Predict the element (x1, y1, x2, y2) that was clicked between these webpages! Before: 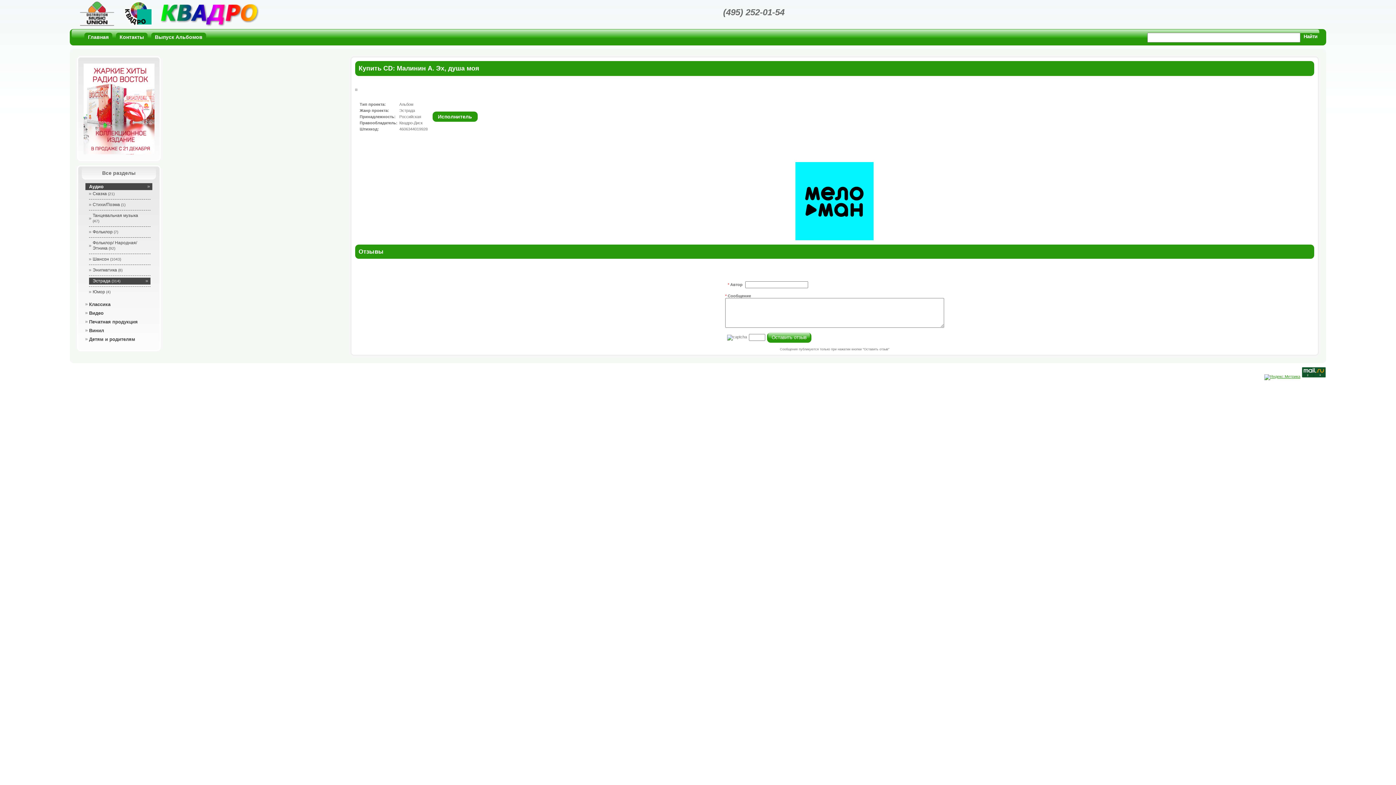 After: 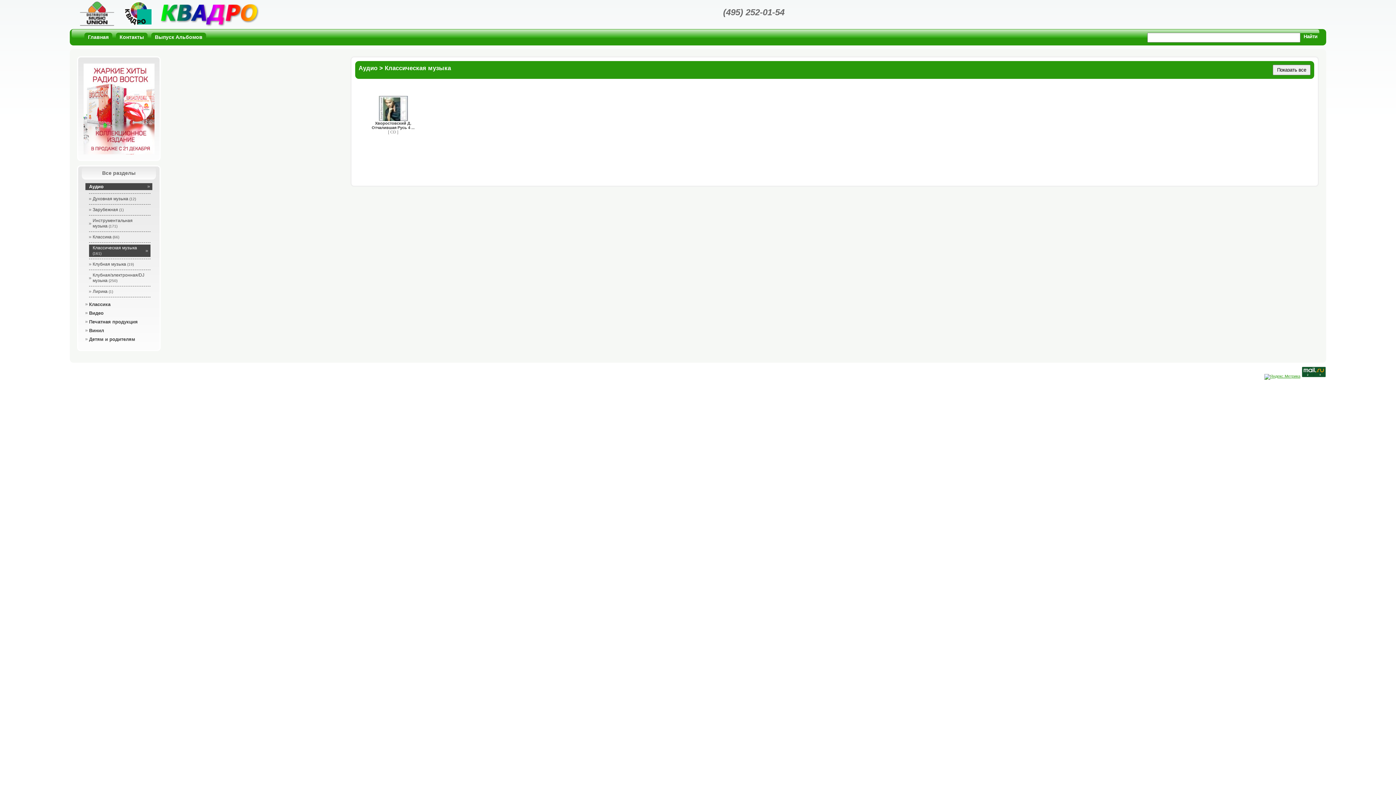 Action: bbox: (85, 301, 152, 308) label: Классика